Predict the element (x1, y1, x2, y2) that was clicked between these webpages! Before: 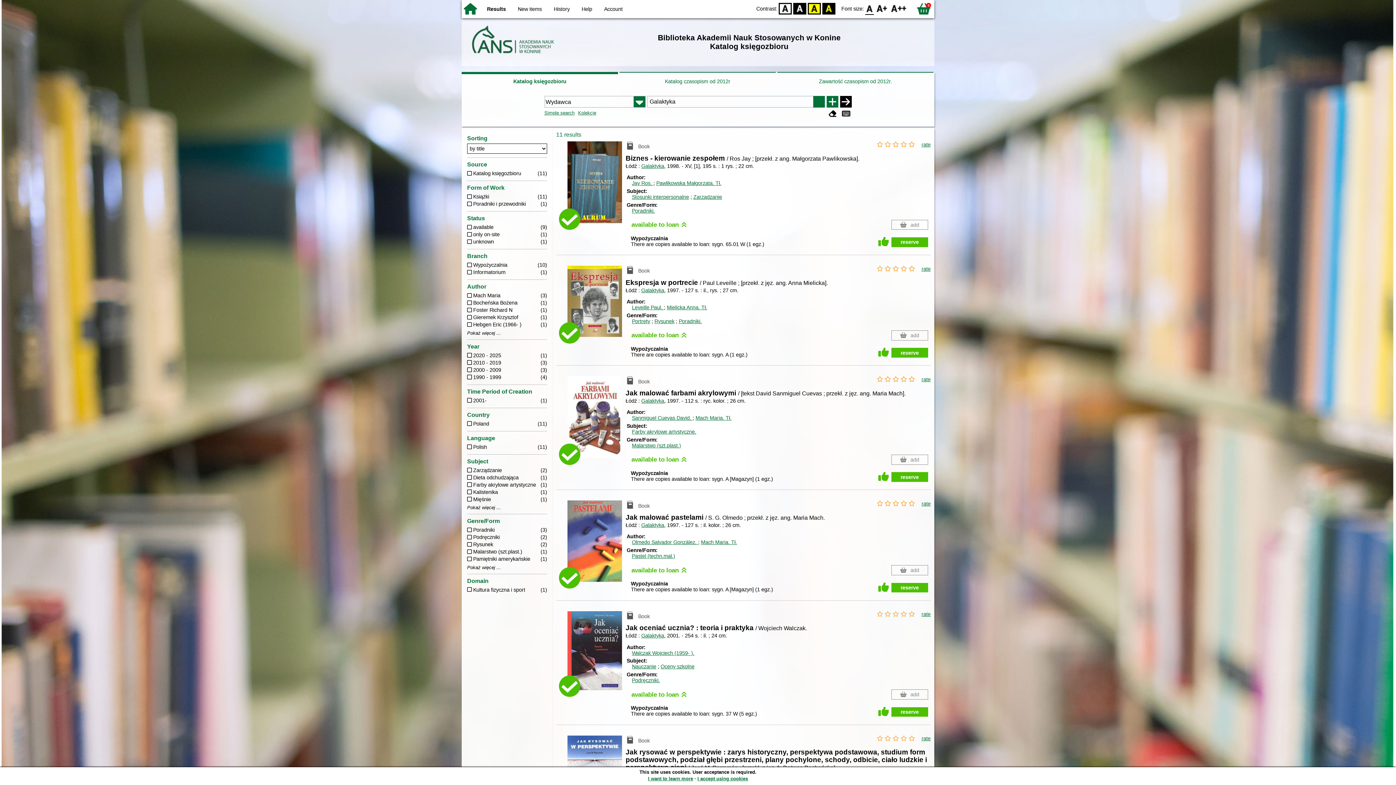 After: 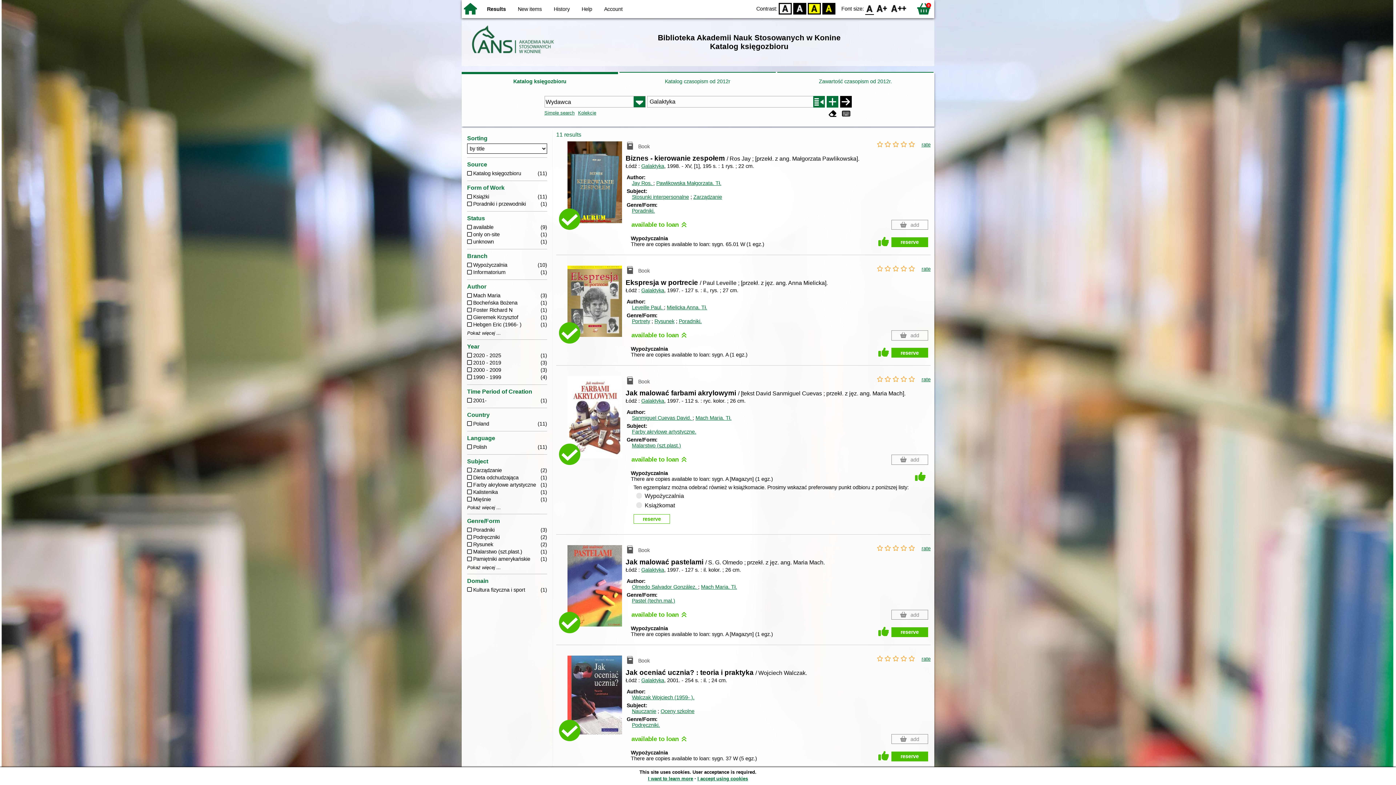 Action: label: reserve bbox: (891, 472, 928, 482)